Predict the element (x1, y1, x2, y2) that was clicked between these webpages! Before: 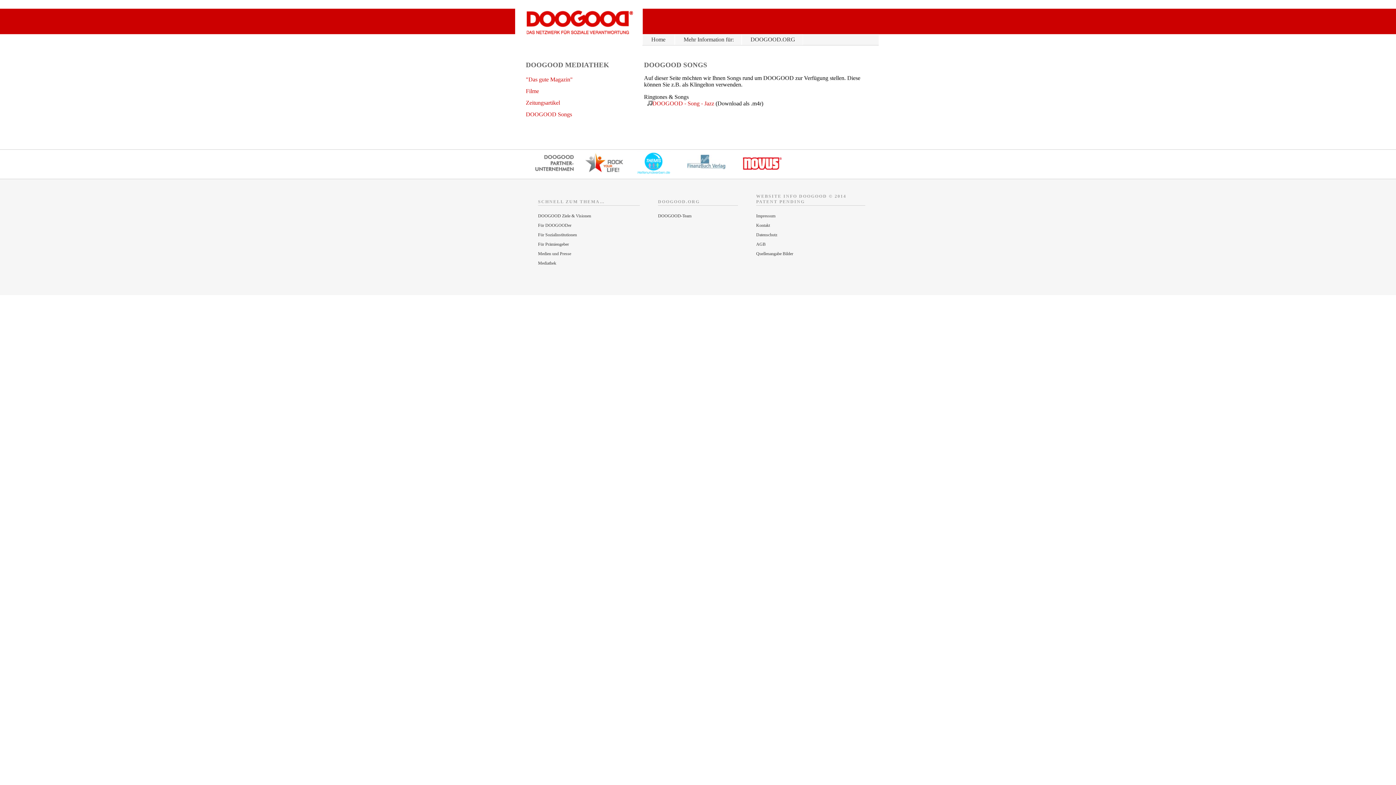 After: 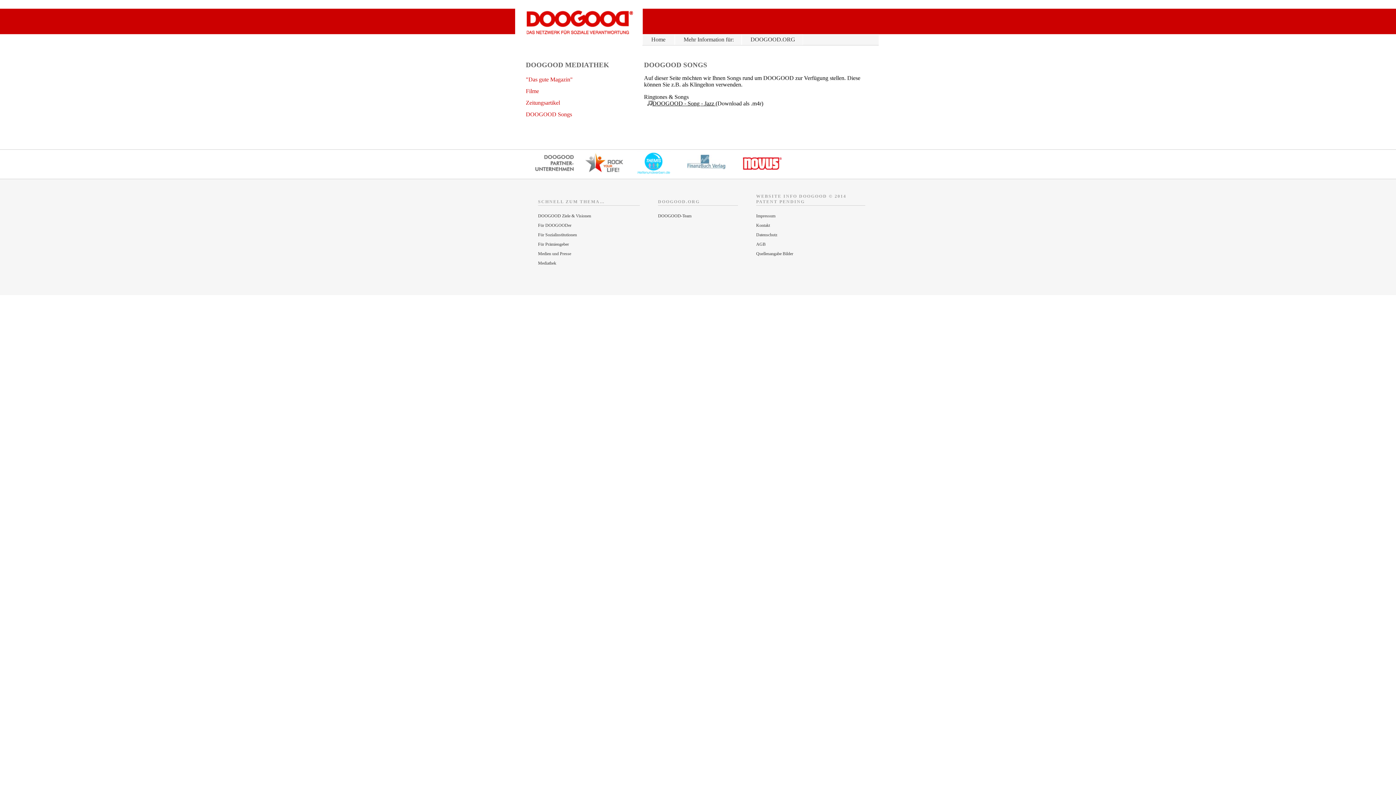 Action: bbox: (652, 100, 715, 106) label: DOOGOOD - Song - Jazz 